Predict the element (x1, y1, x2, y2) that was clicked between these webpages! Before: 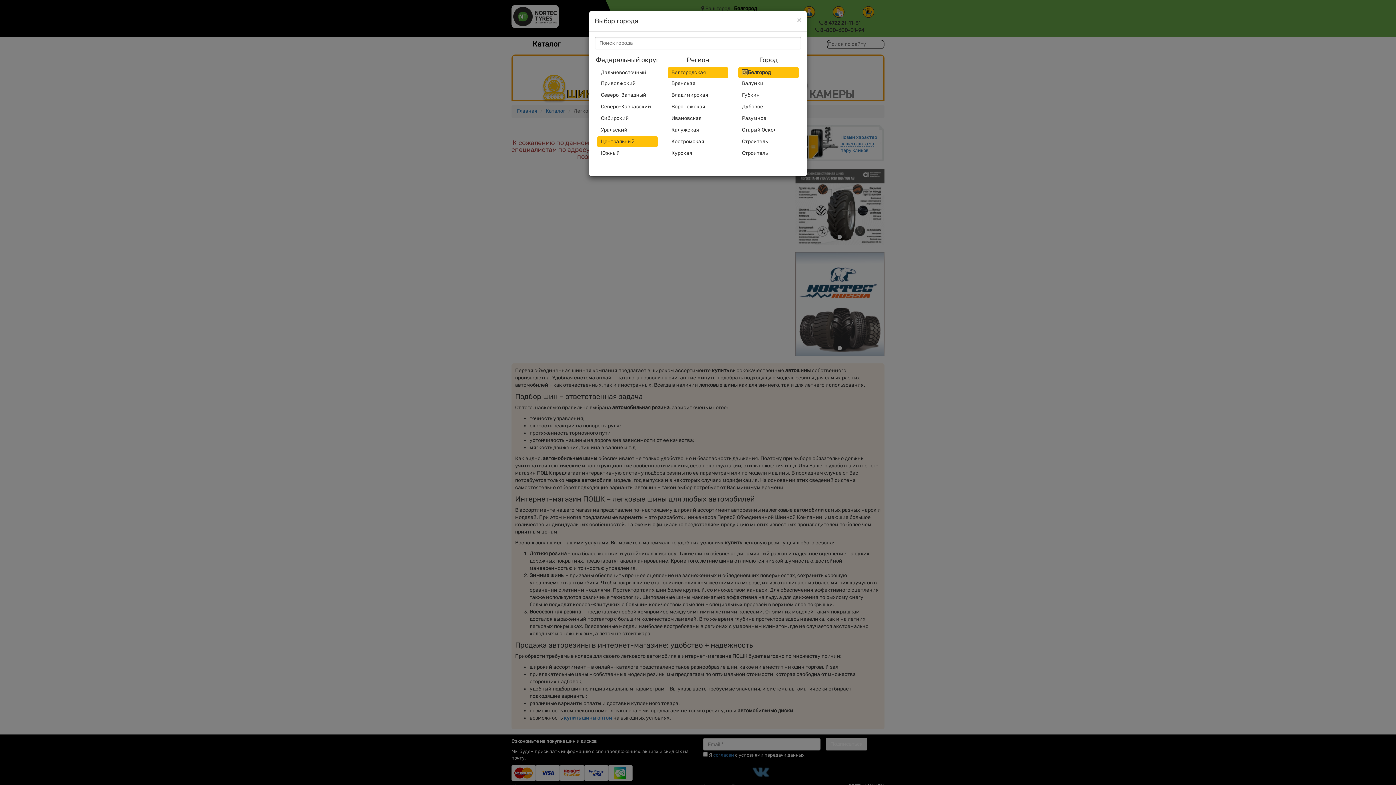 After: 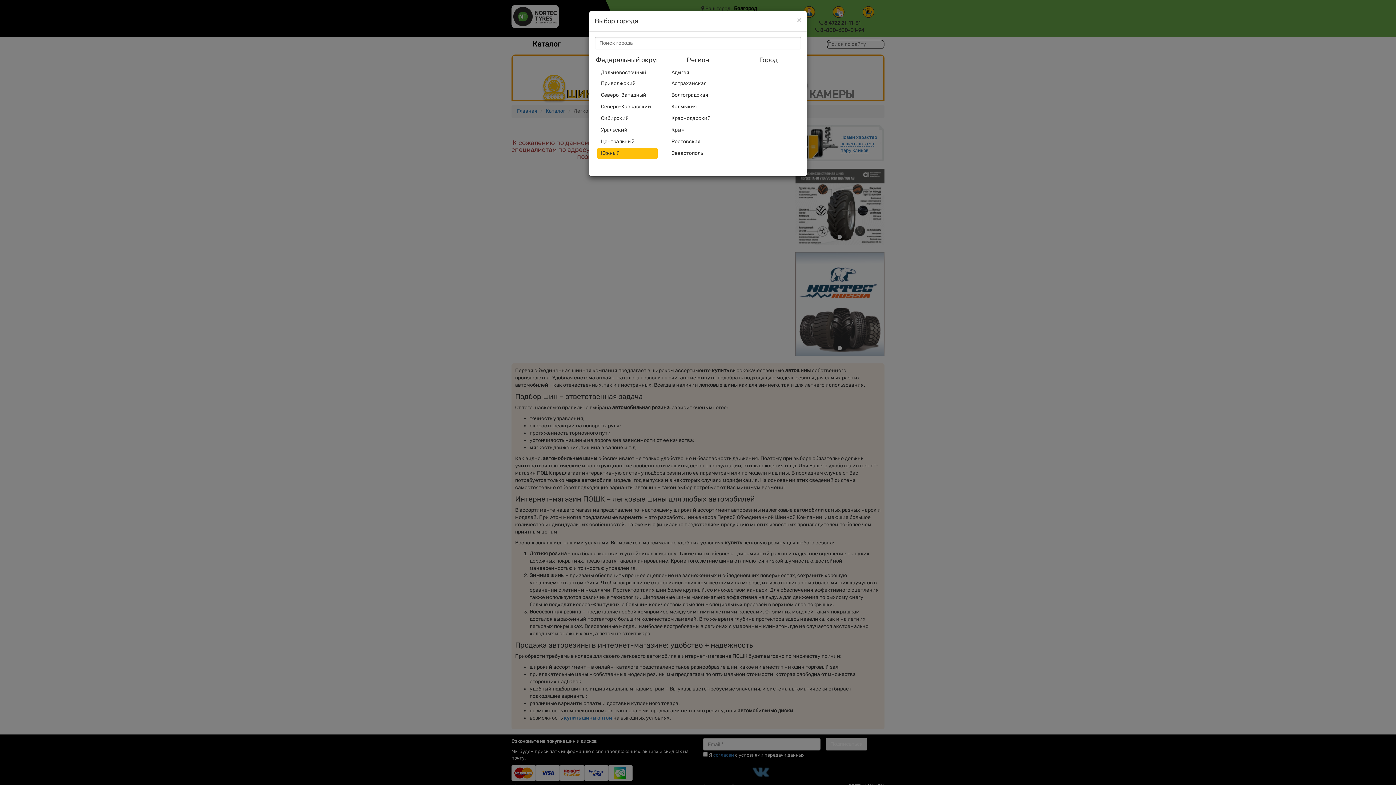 Action: bbox: (597, 148, 657, 158) label: Южный